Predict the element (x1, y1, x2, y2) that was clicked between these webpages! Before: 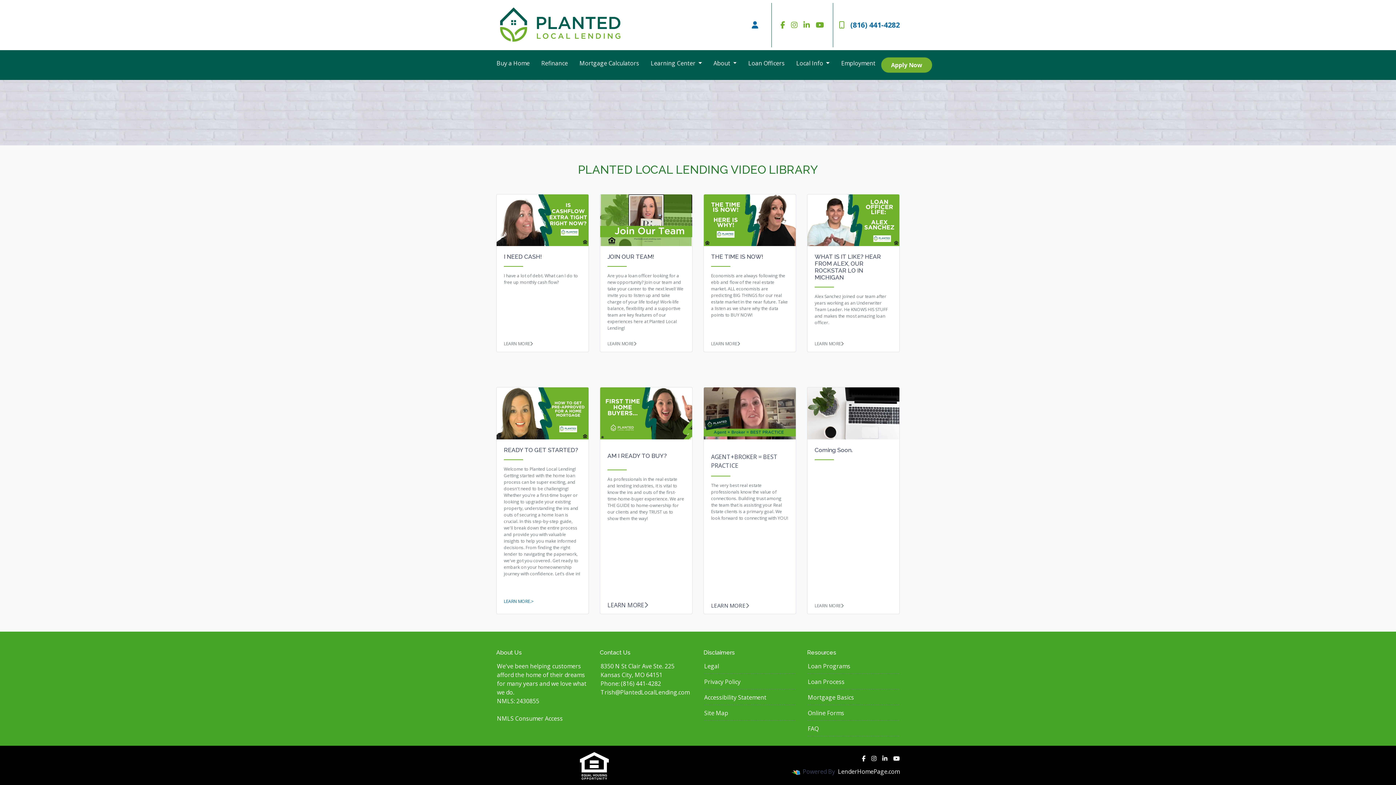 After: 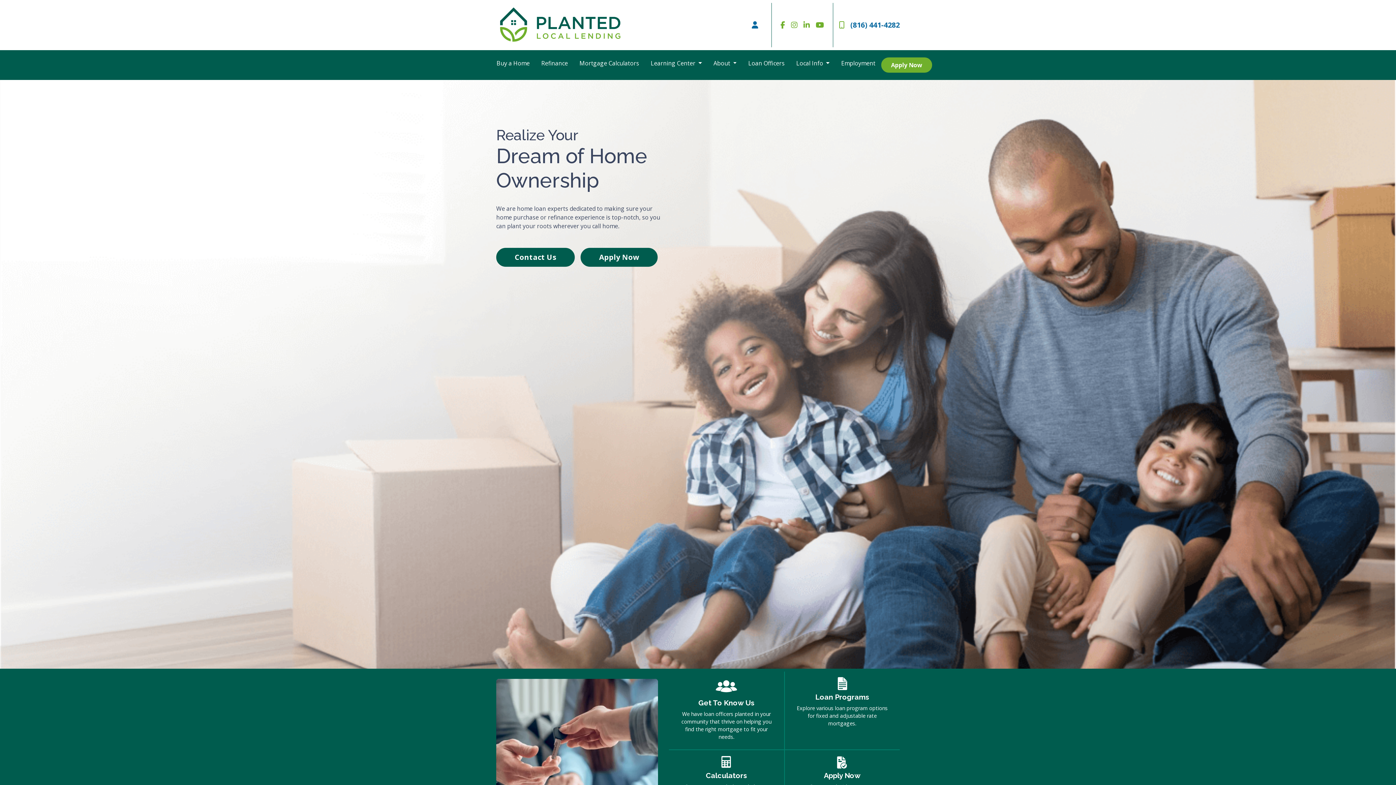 Action: bbox: (496, 2, 624, 47)